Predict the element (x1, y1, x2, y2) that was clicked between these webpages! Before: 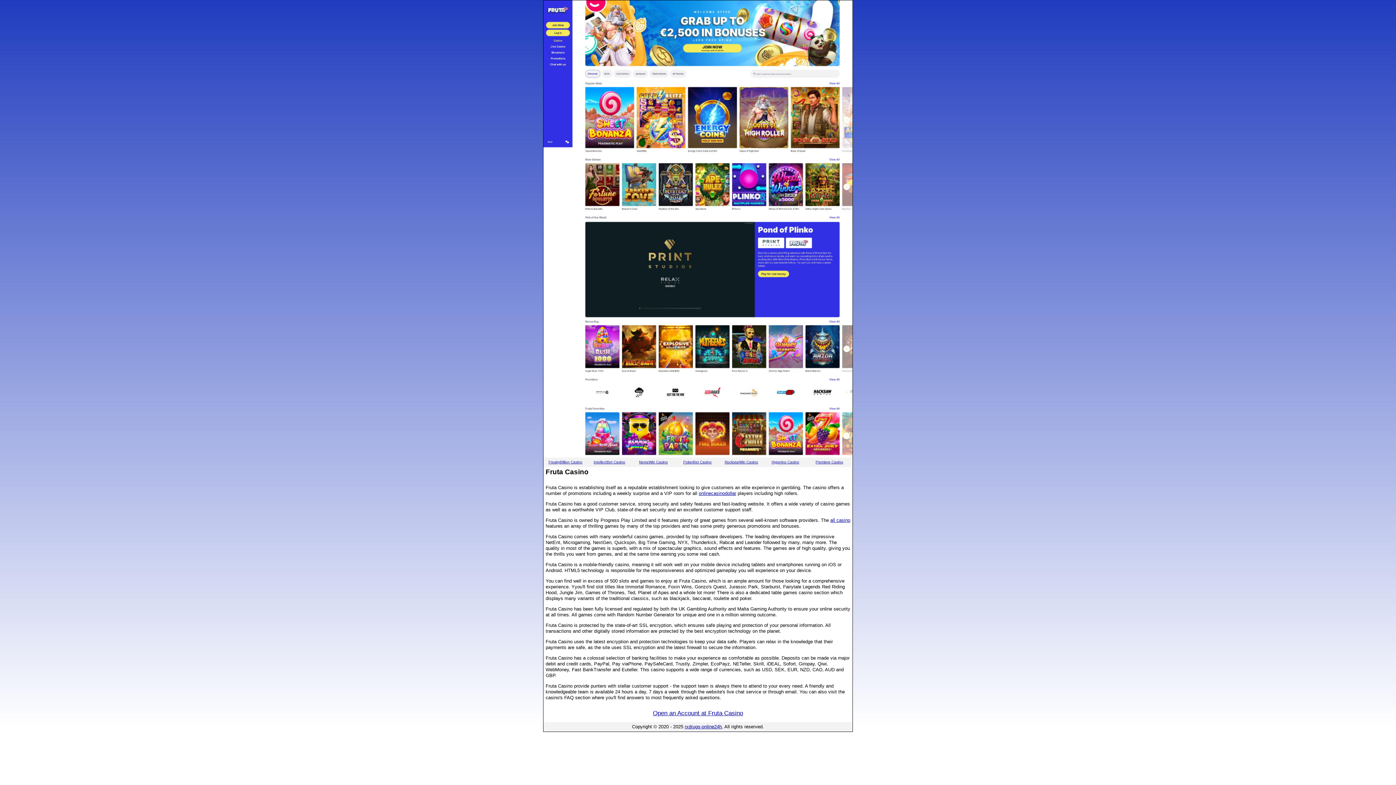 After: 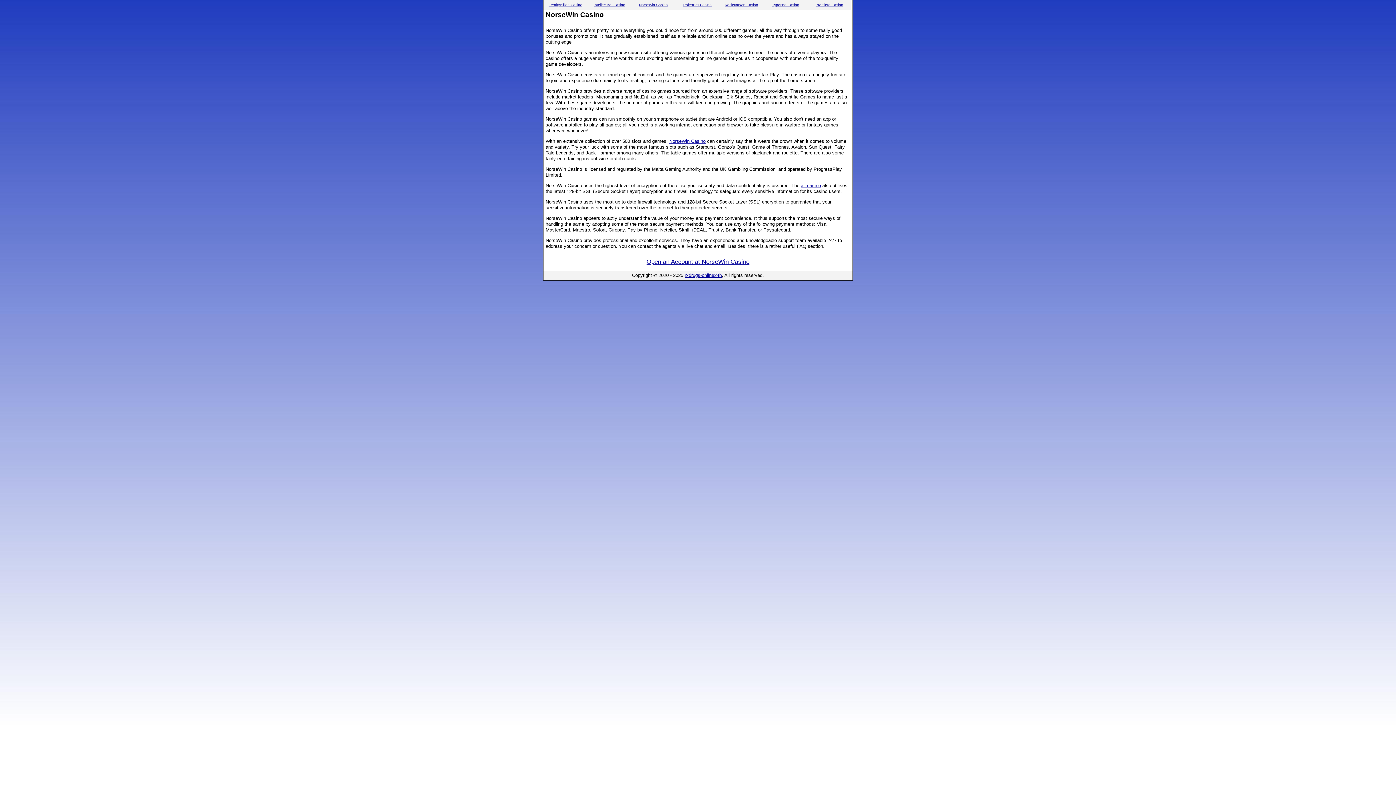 Action: bbox: (639, 460, 668, 464) label: NorseWin Casino